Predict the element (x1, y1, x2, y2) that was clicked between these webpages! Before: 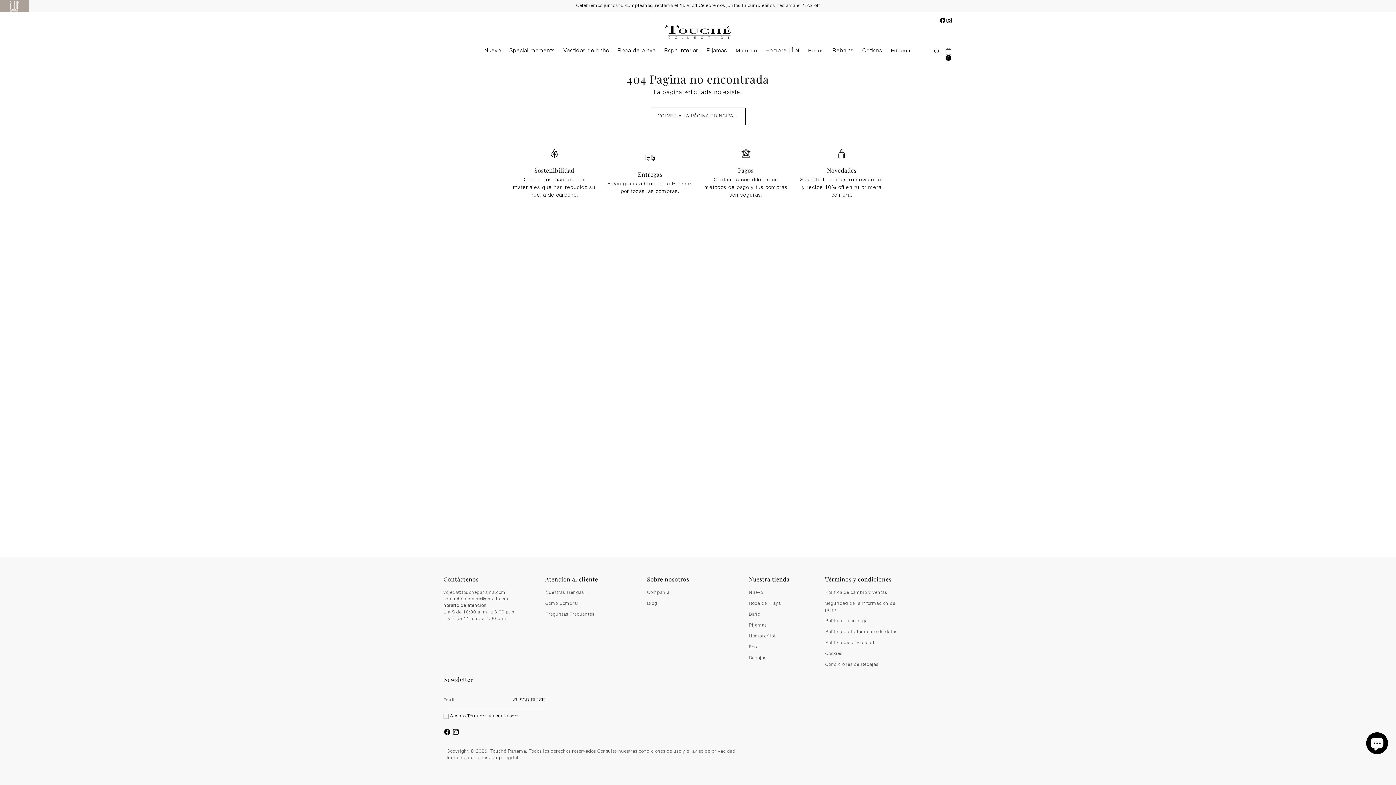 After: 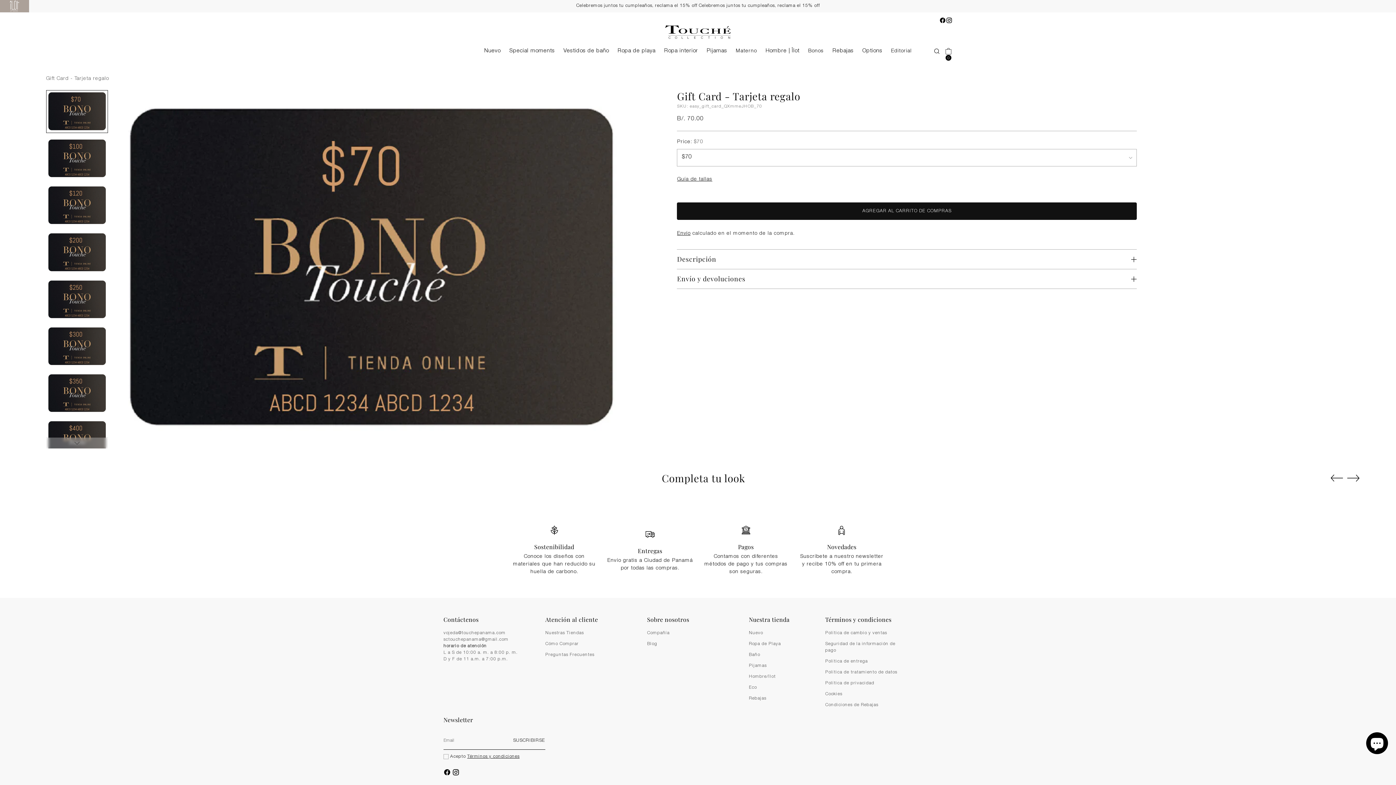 Action: label: Bonos bbox: (808, 43, 824, 59)